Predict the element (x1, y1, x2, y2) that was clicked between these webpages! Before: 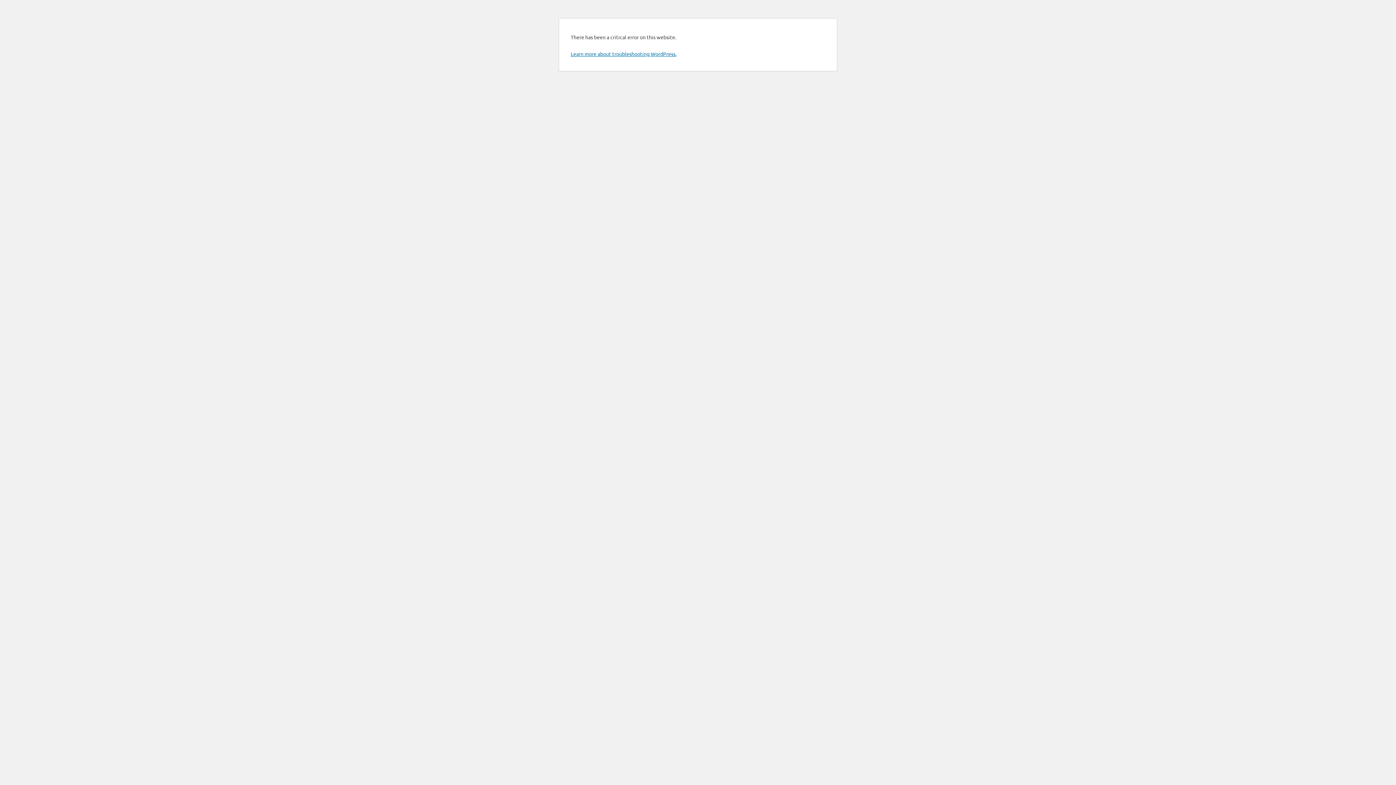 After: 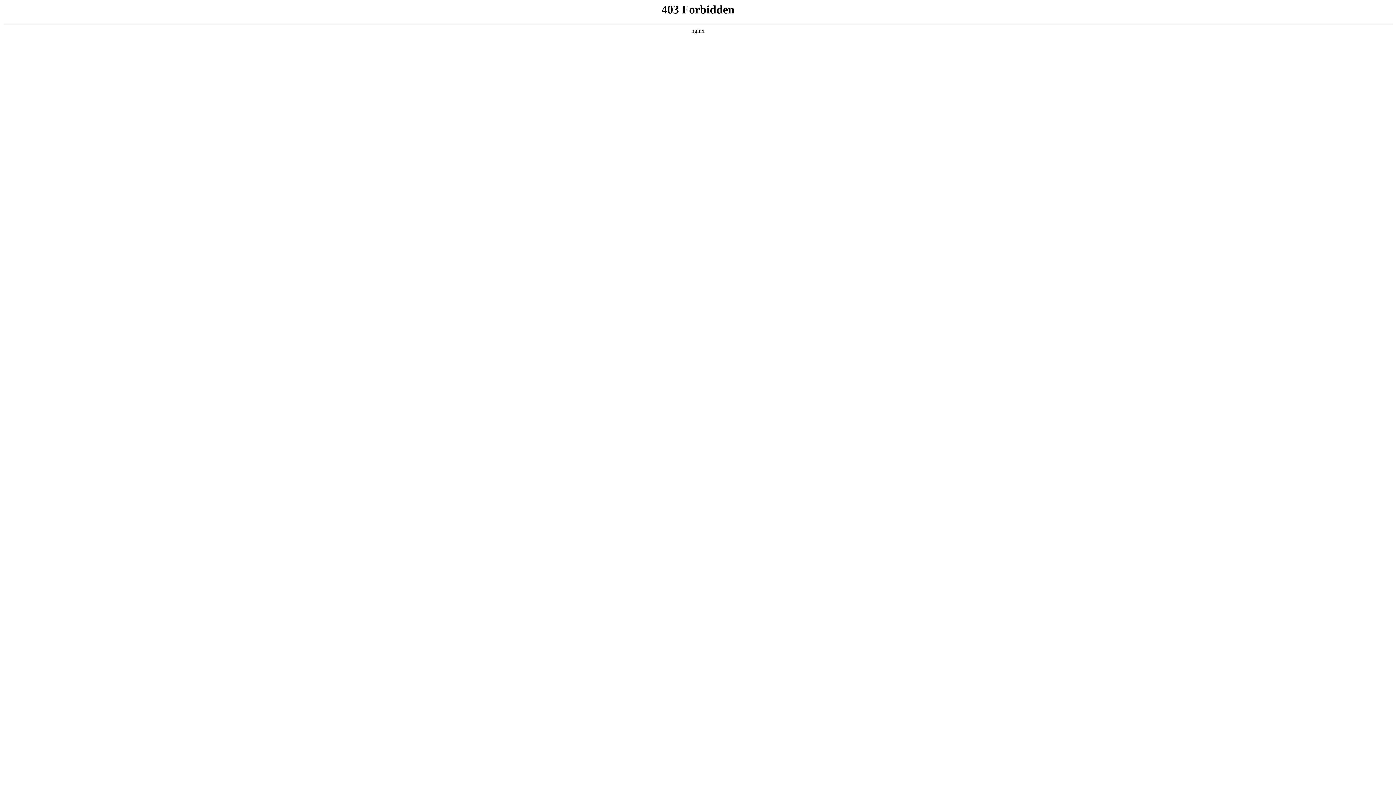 Action: label: Learn more about troubleshooting WordPress. bbox: (570, 50, 676, 57)